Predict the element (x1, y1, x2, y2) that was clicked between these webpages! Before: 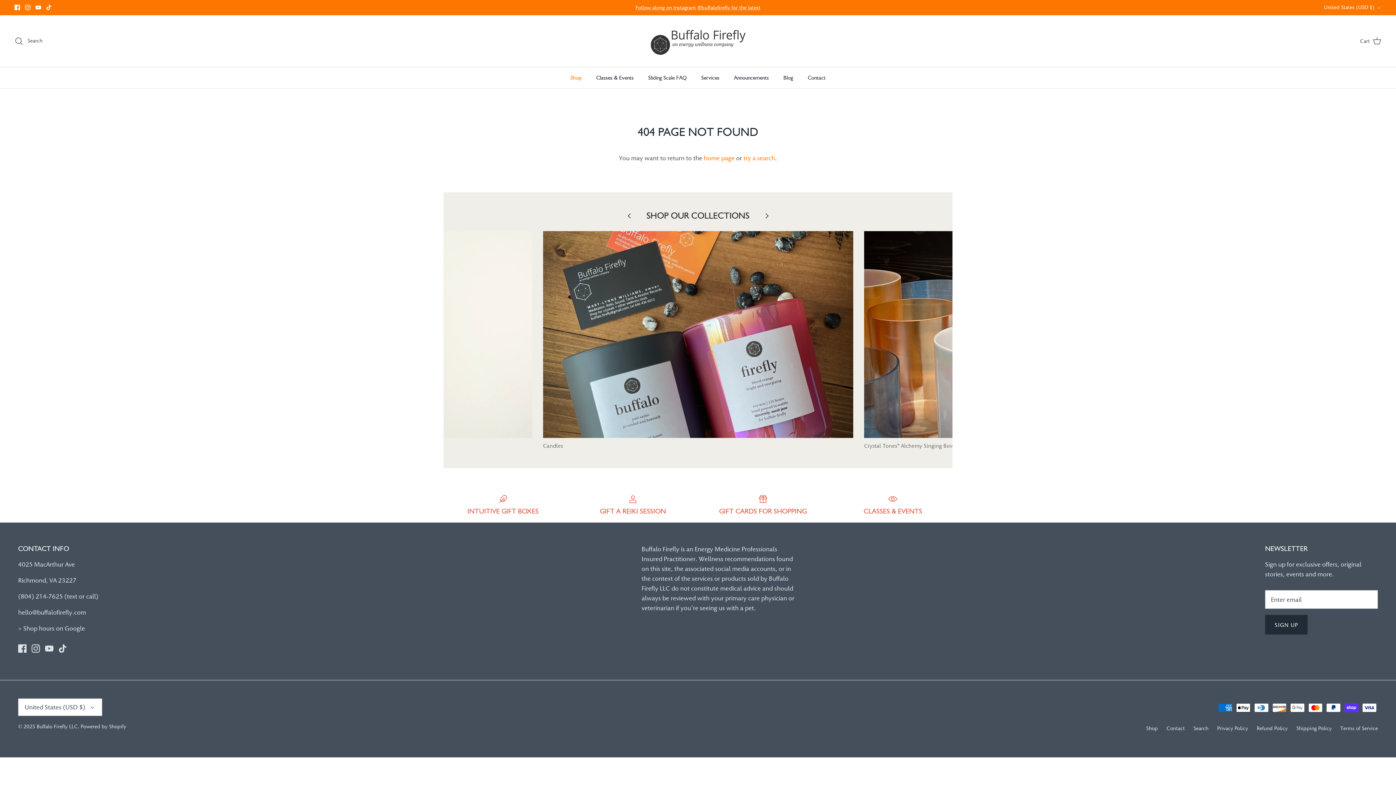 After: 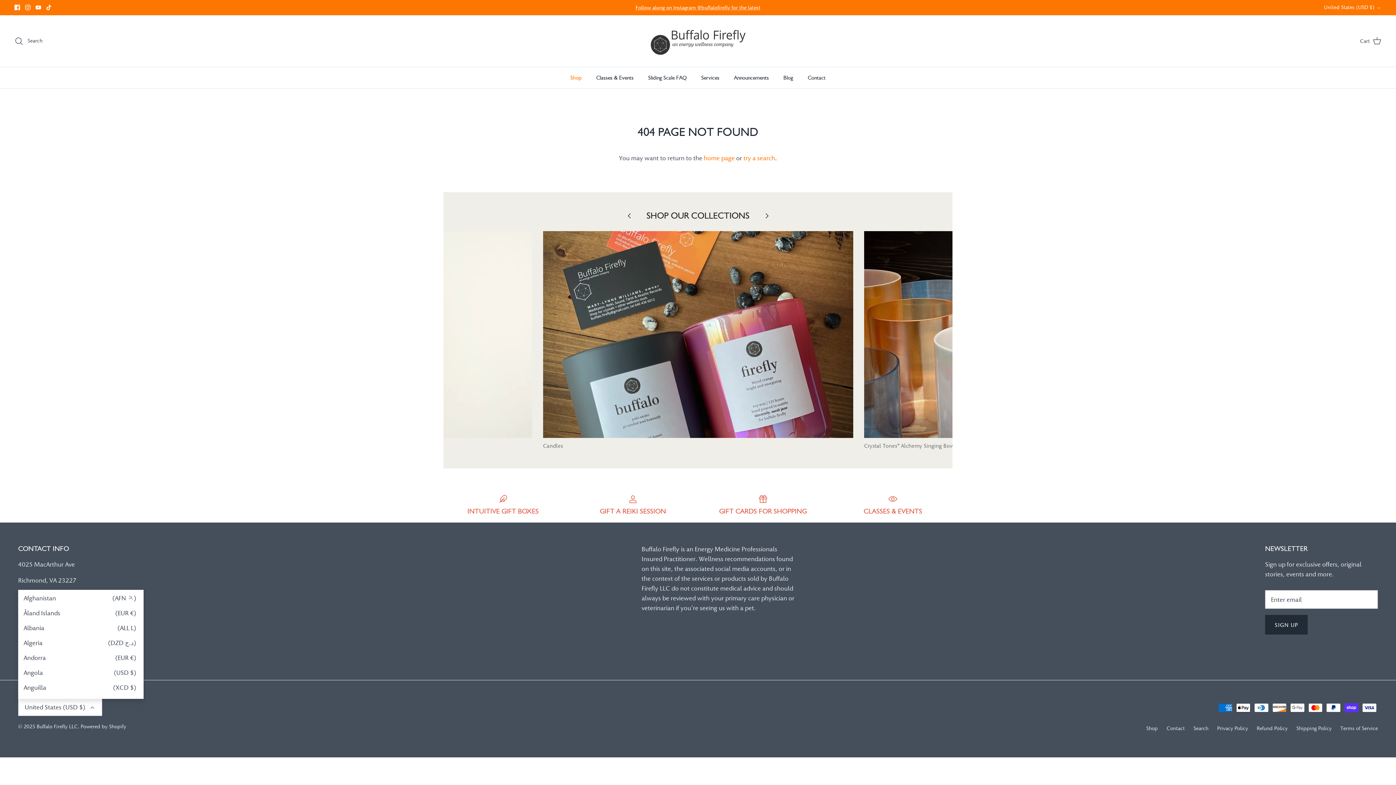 Action: label: United States (USD $) bbox: (18, 698, 102, 716)